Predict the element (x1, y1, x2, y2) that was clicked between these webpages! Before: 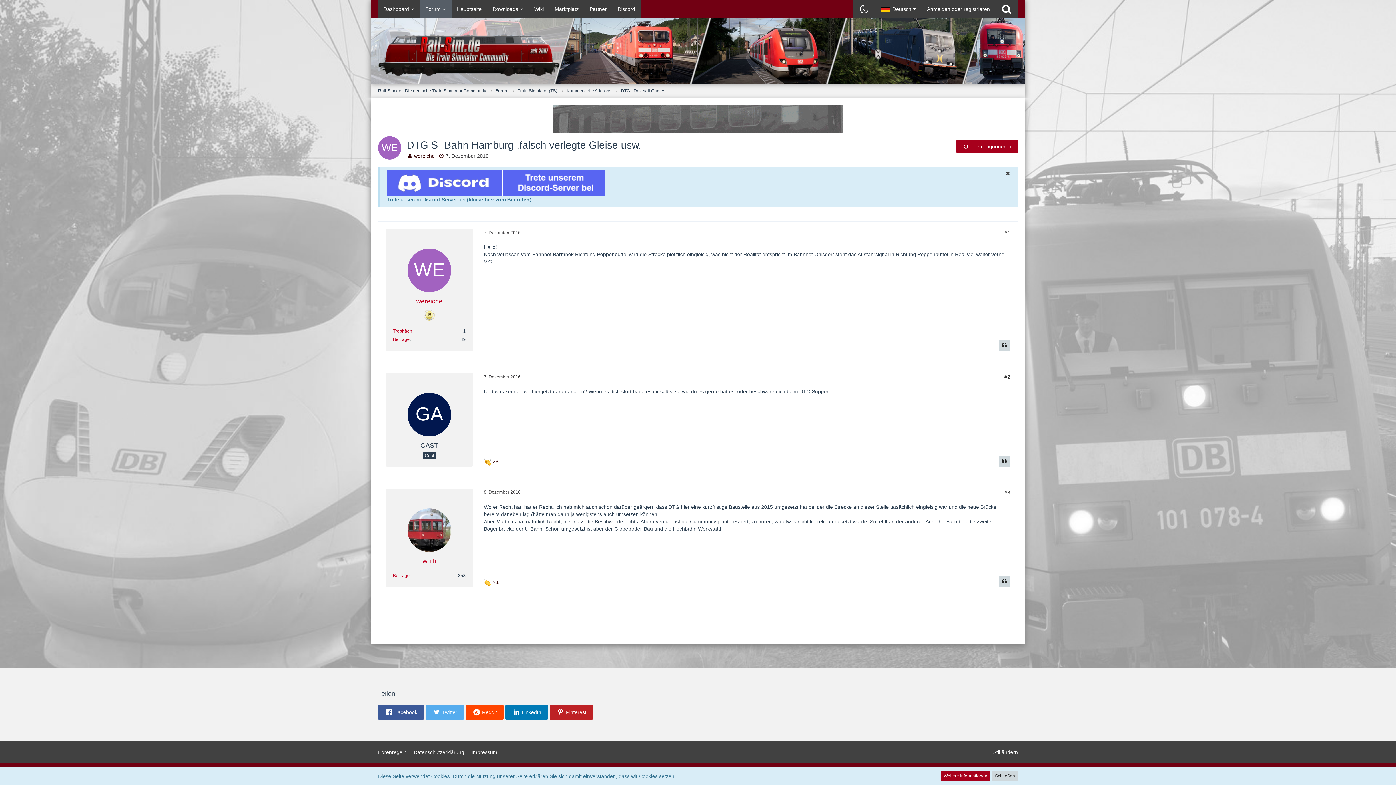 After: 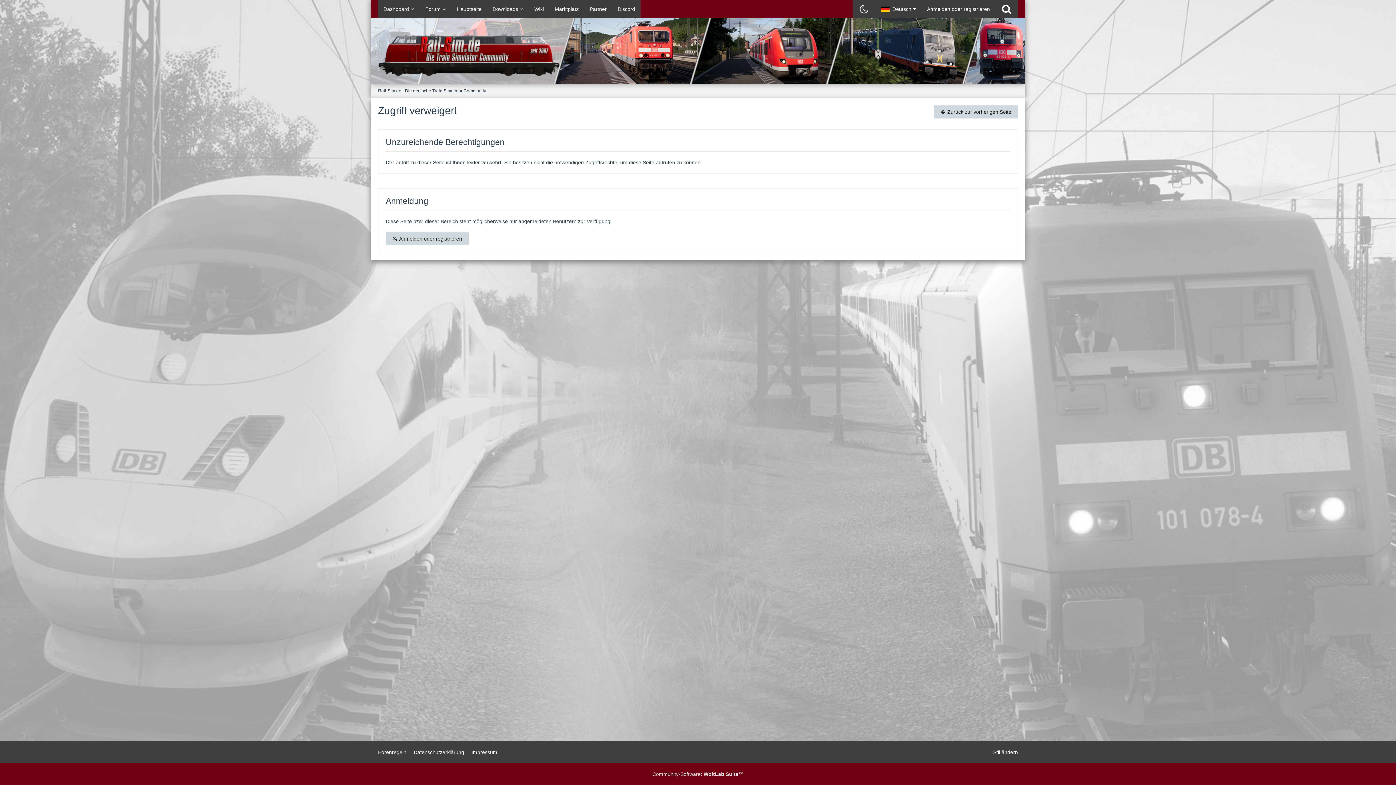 Action: bbox: (416, 297, 442, 305) label: wereiche